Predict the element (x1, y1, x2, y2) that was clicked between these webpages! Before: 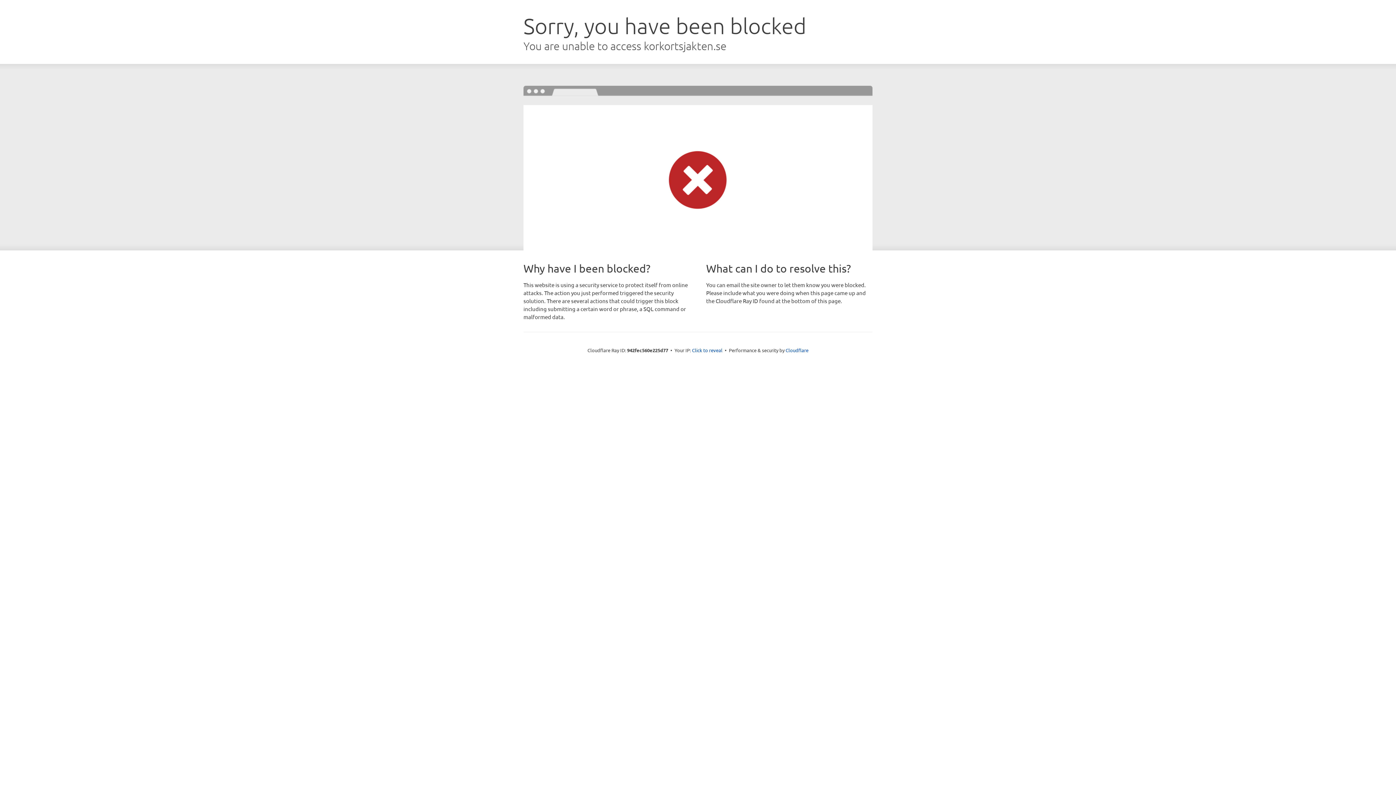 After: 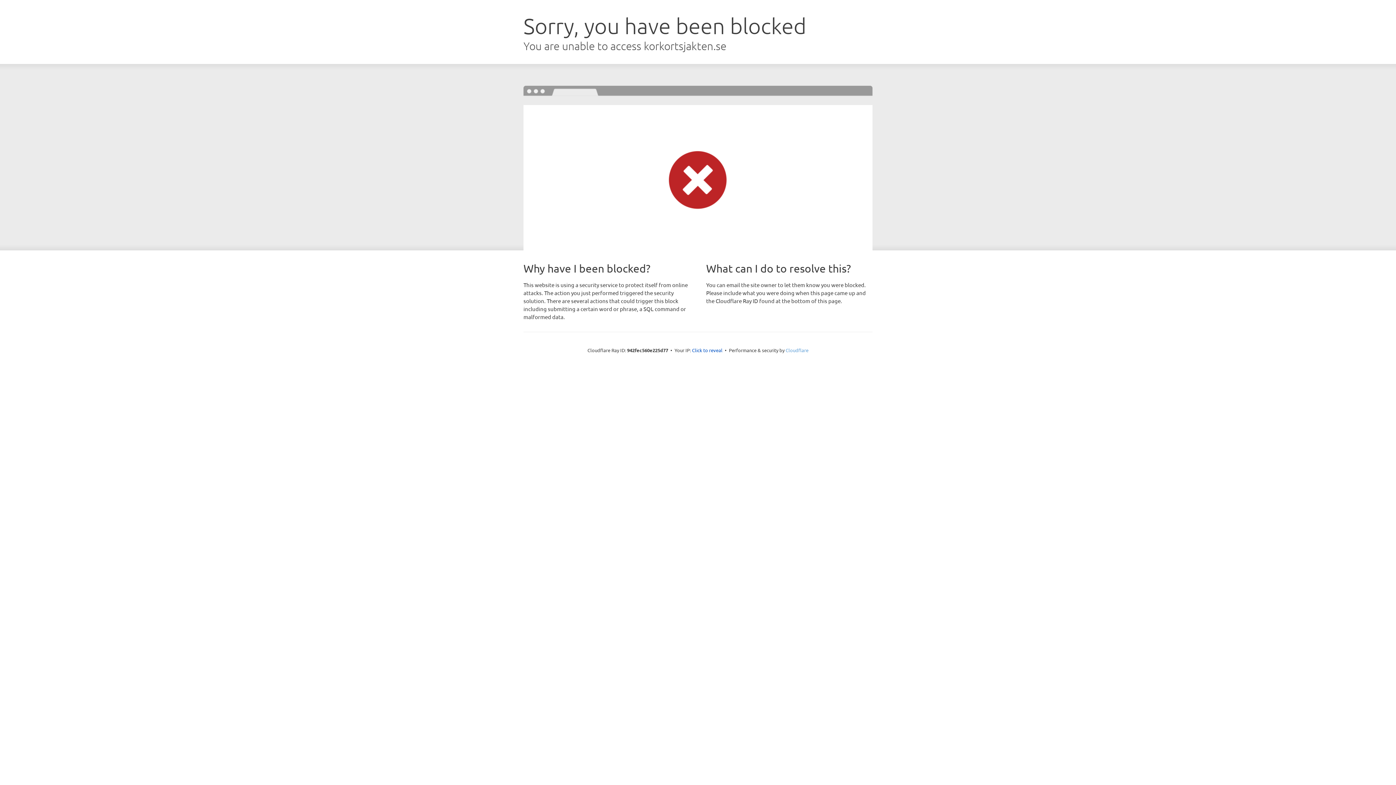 Action: bbox: (785, 347, 808, 353) label: Cloudflare